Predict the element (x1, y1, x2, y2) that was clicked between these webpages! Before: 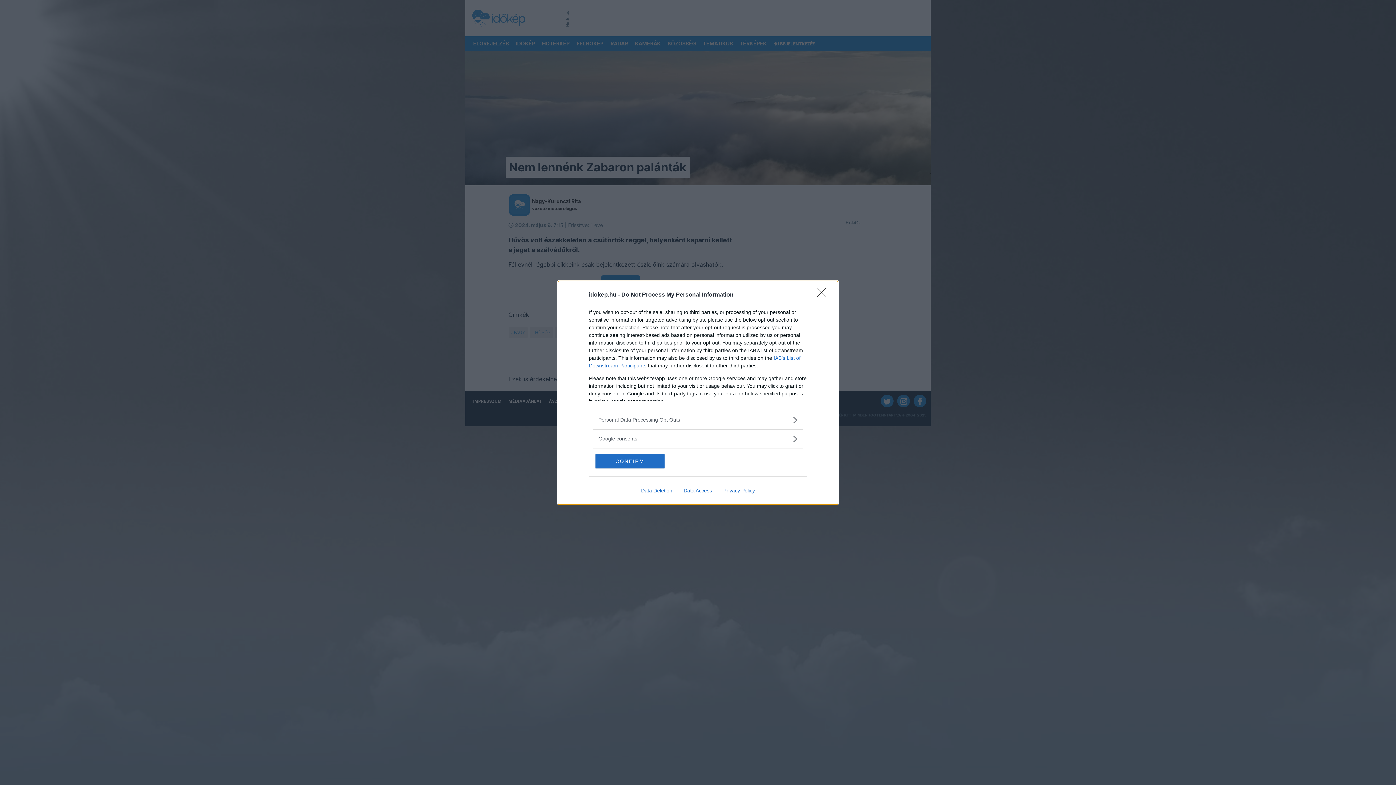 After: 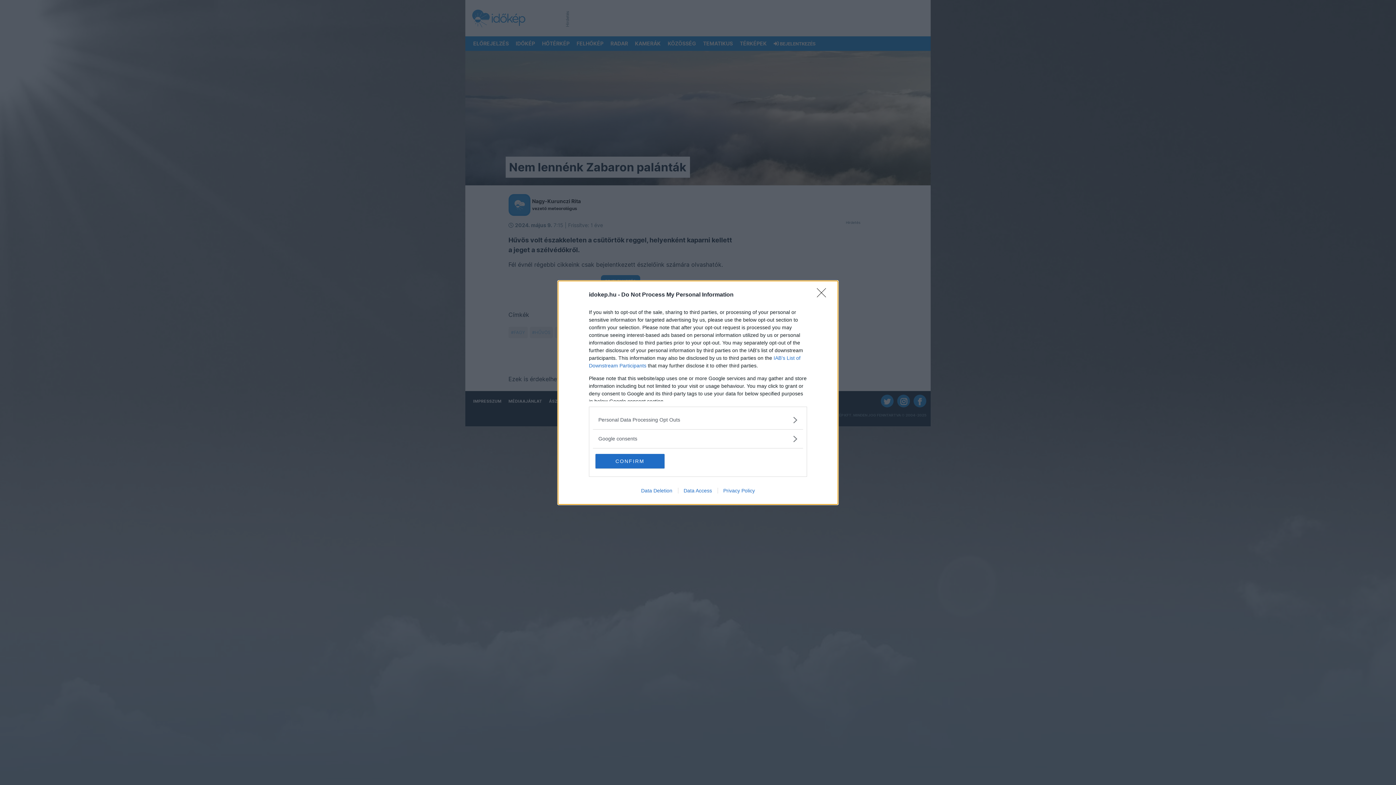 Action: label: Data Access bbox: (678, 487, 717, 493)